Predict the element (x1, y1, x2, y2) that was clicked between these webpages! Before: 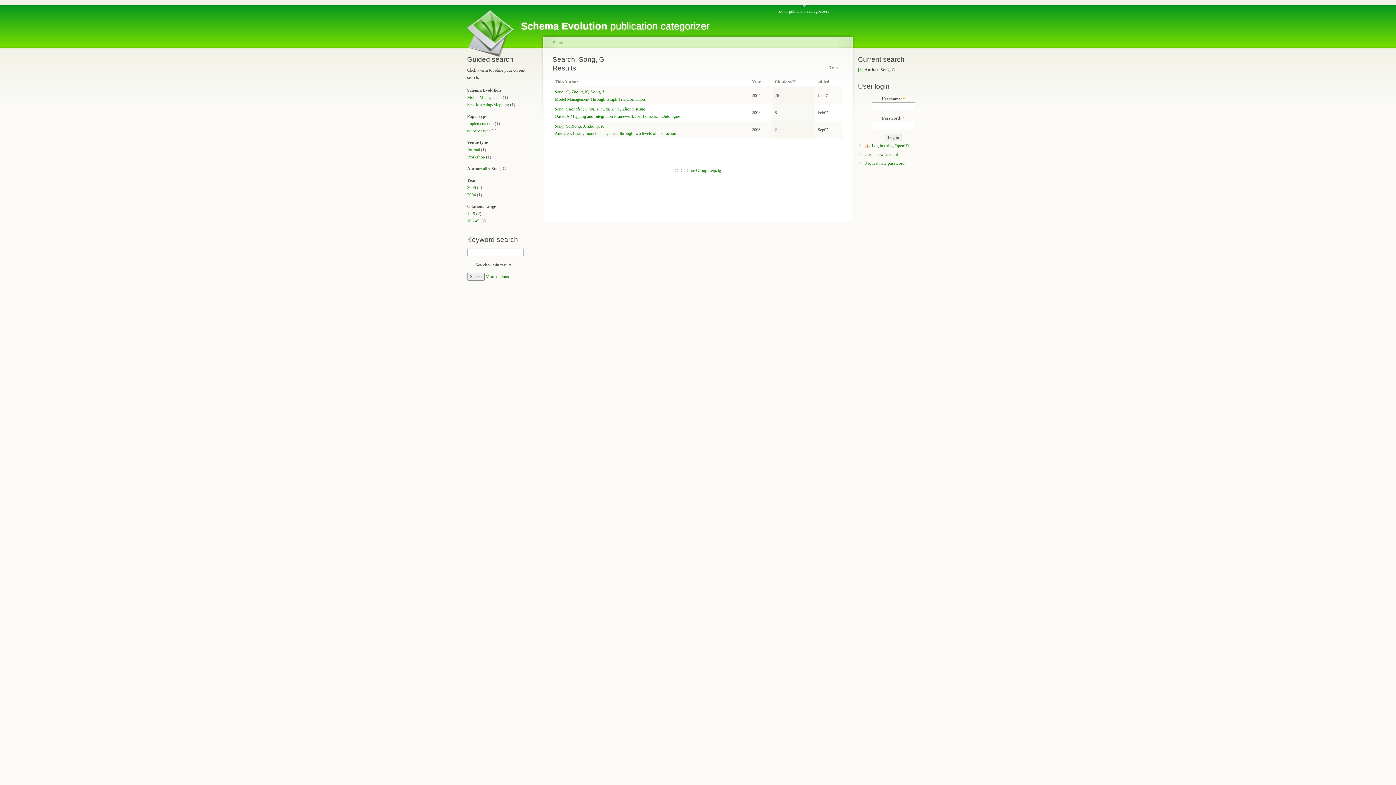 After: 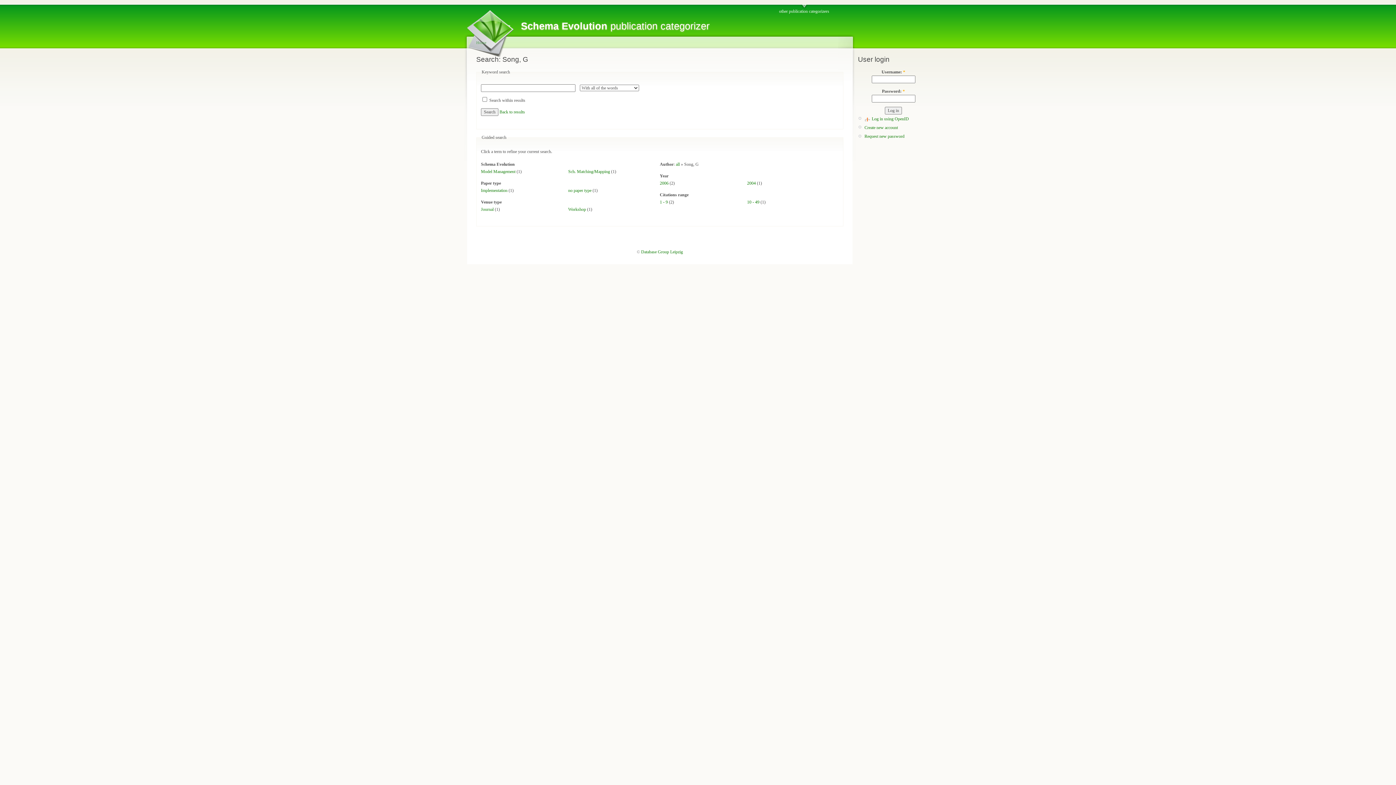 Action: bbox: (485, 274, 509, 279) label: More options